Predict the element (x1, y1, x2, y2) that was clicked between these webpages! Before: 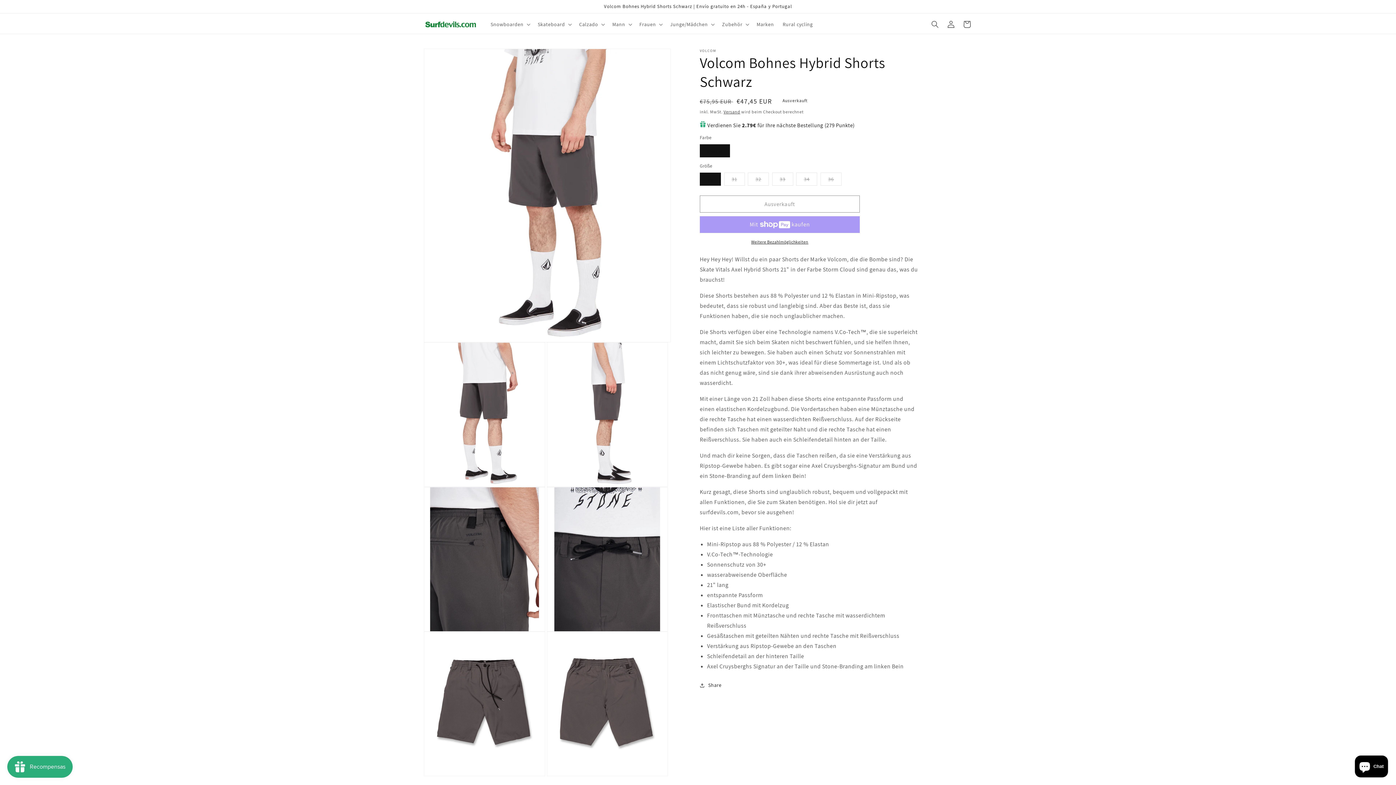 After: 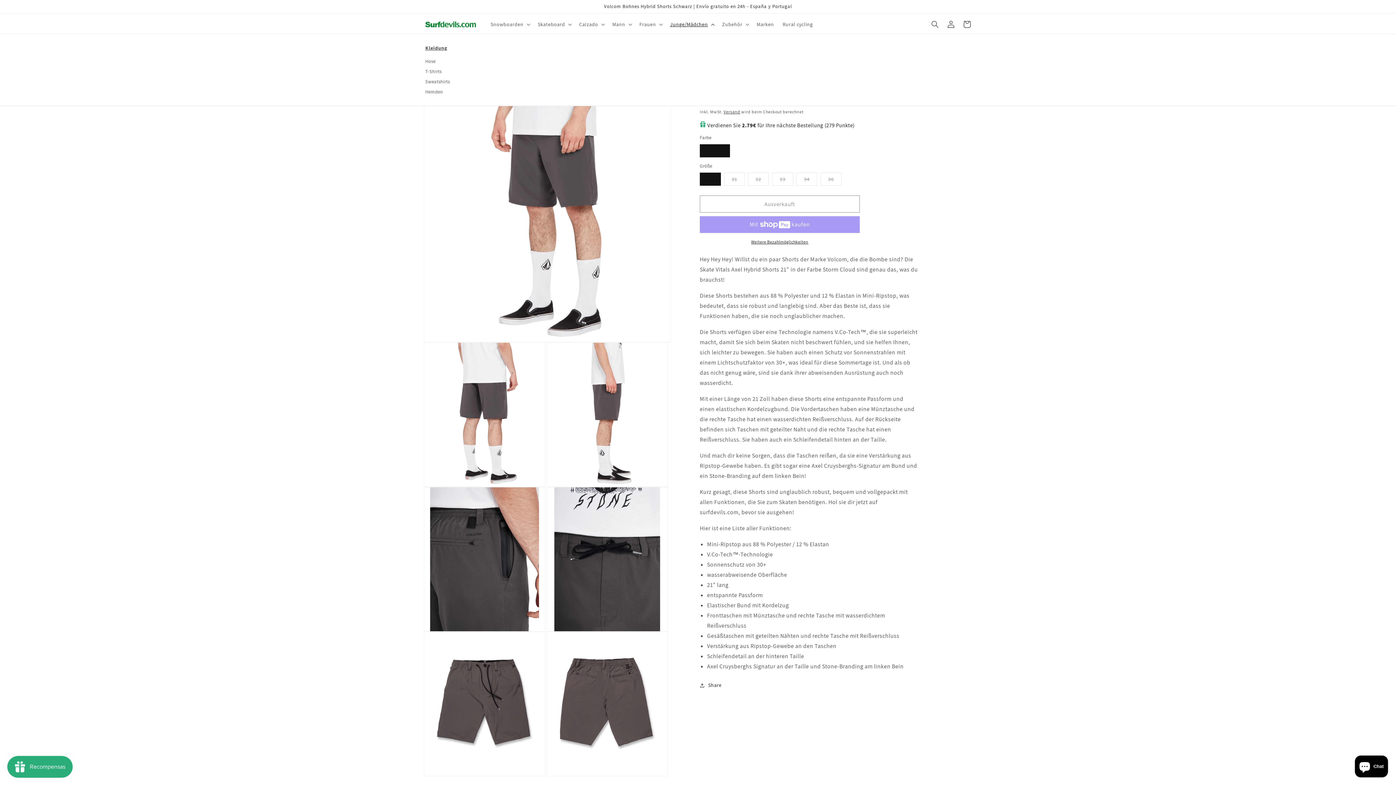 Action: bbox: (665, 16, 717, 32) label: Junge/Mädchen